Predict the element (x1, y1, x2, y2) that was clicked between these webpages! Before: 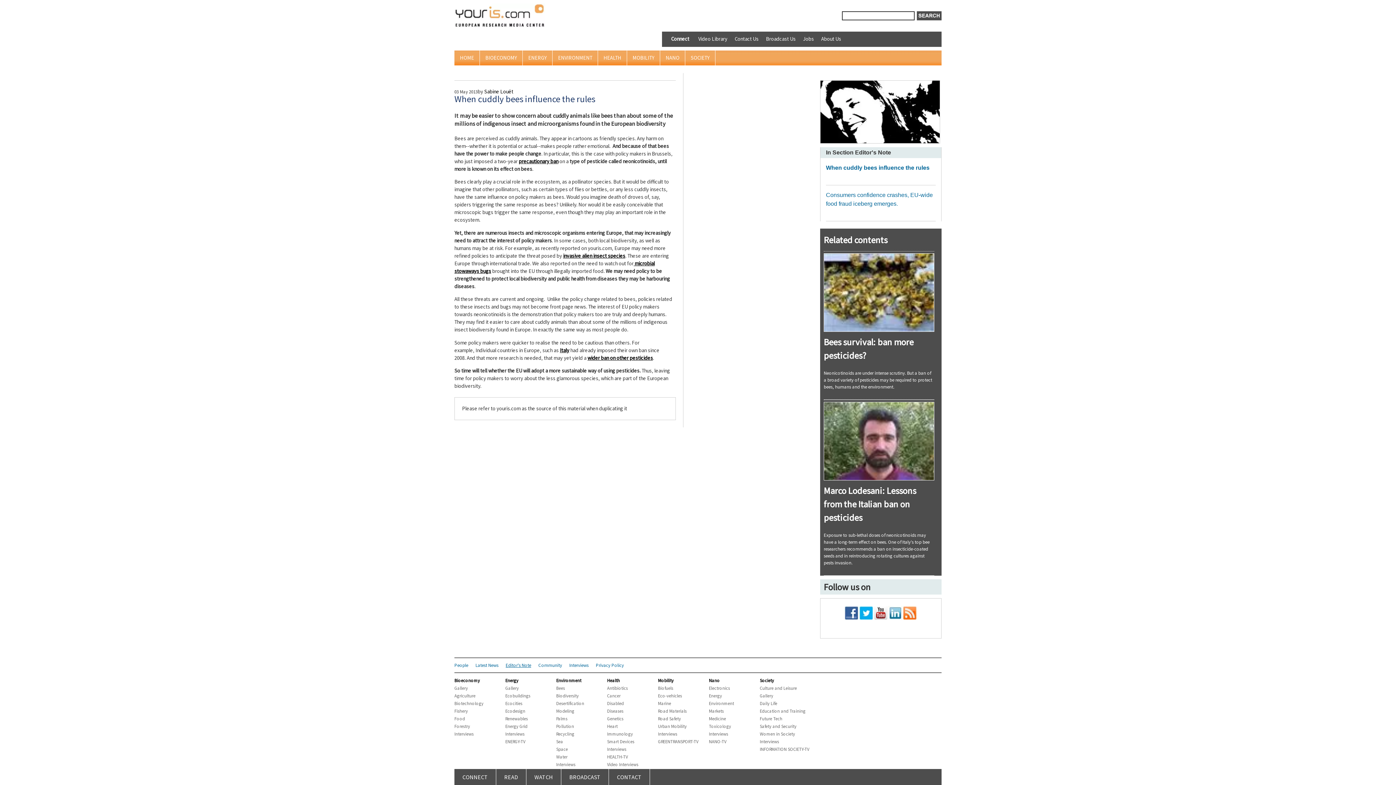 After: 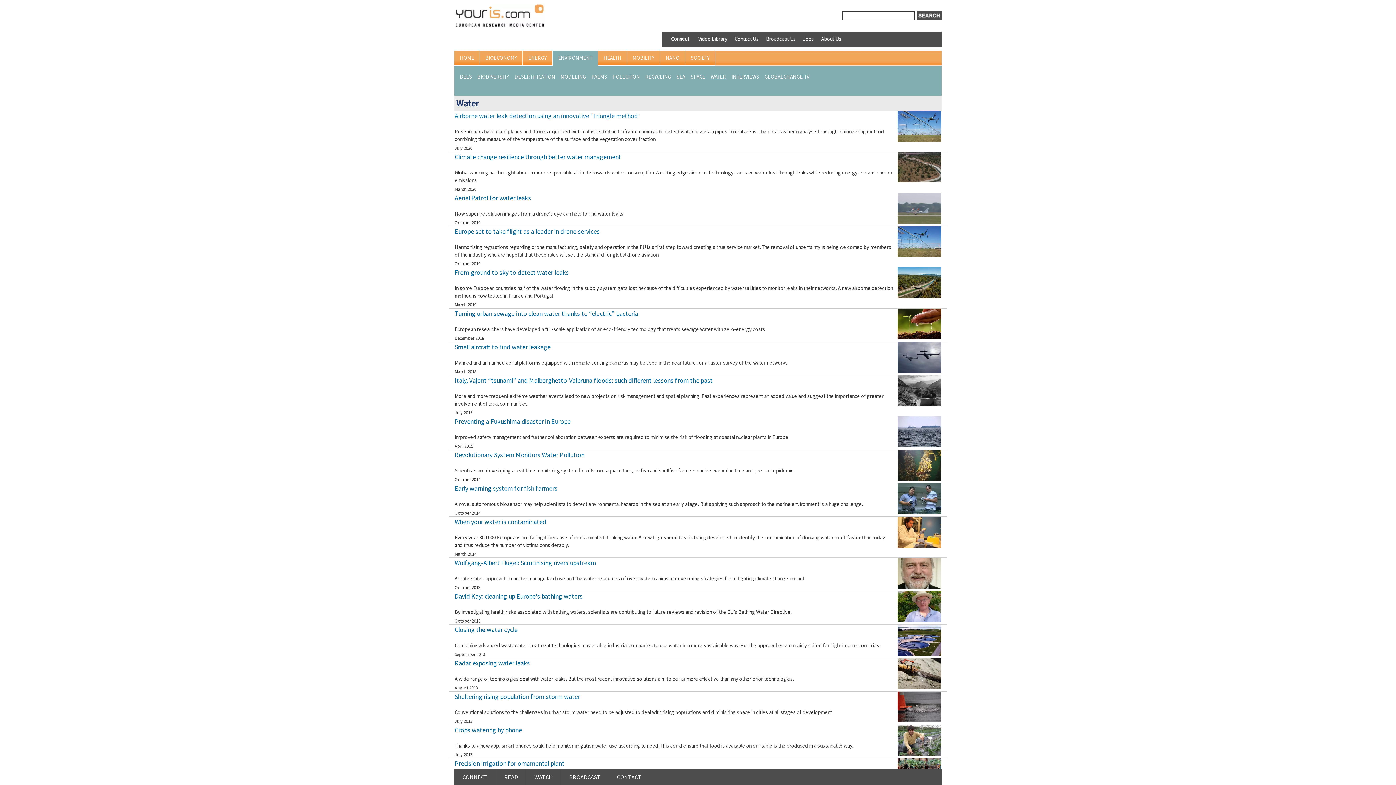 Action: label: Water bbox: (556, 754, 567, 760)